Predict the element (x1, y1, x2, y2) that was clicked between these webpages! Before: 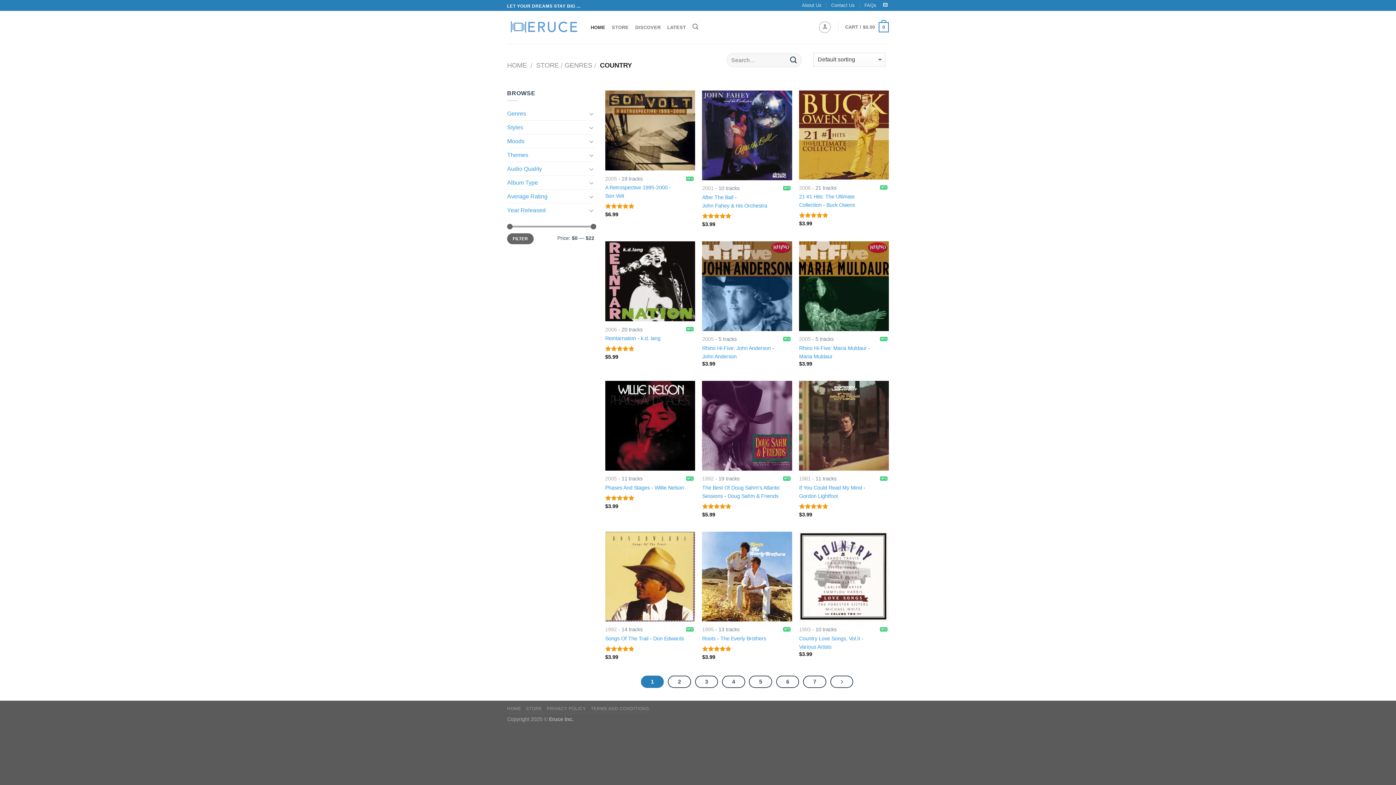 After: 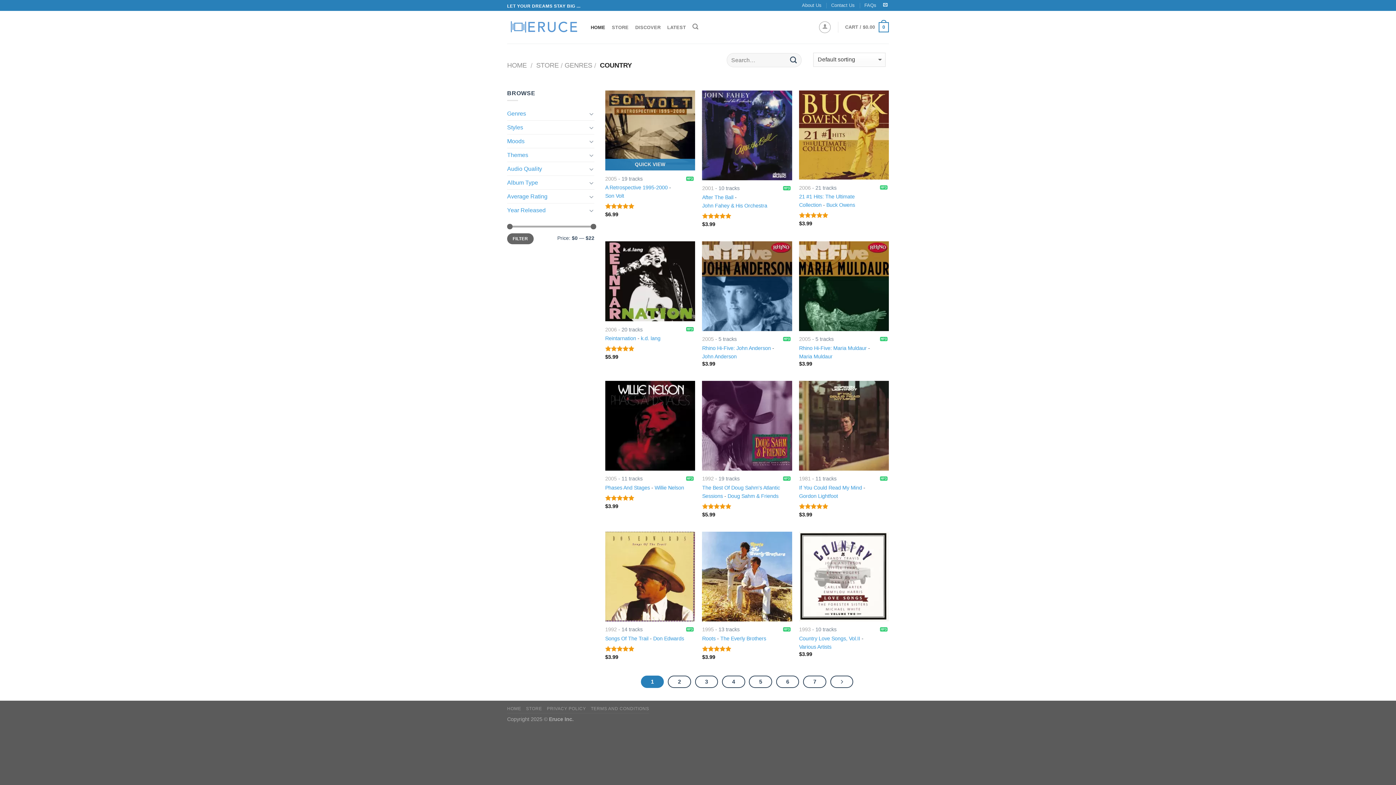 Action: bbox: (684, 171, 695, 186)